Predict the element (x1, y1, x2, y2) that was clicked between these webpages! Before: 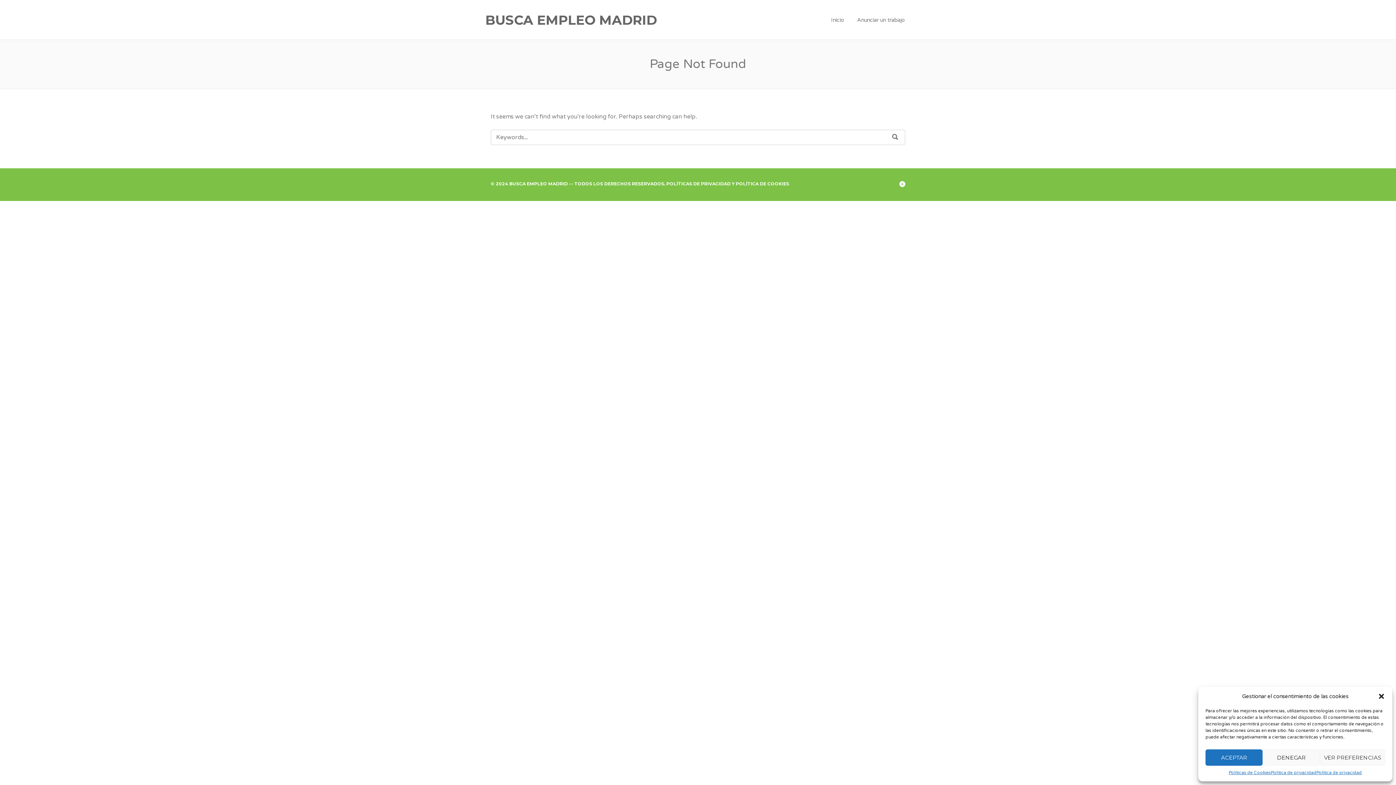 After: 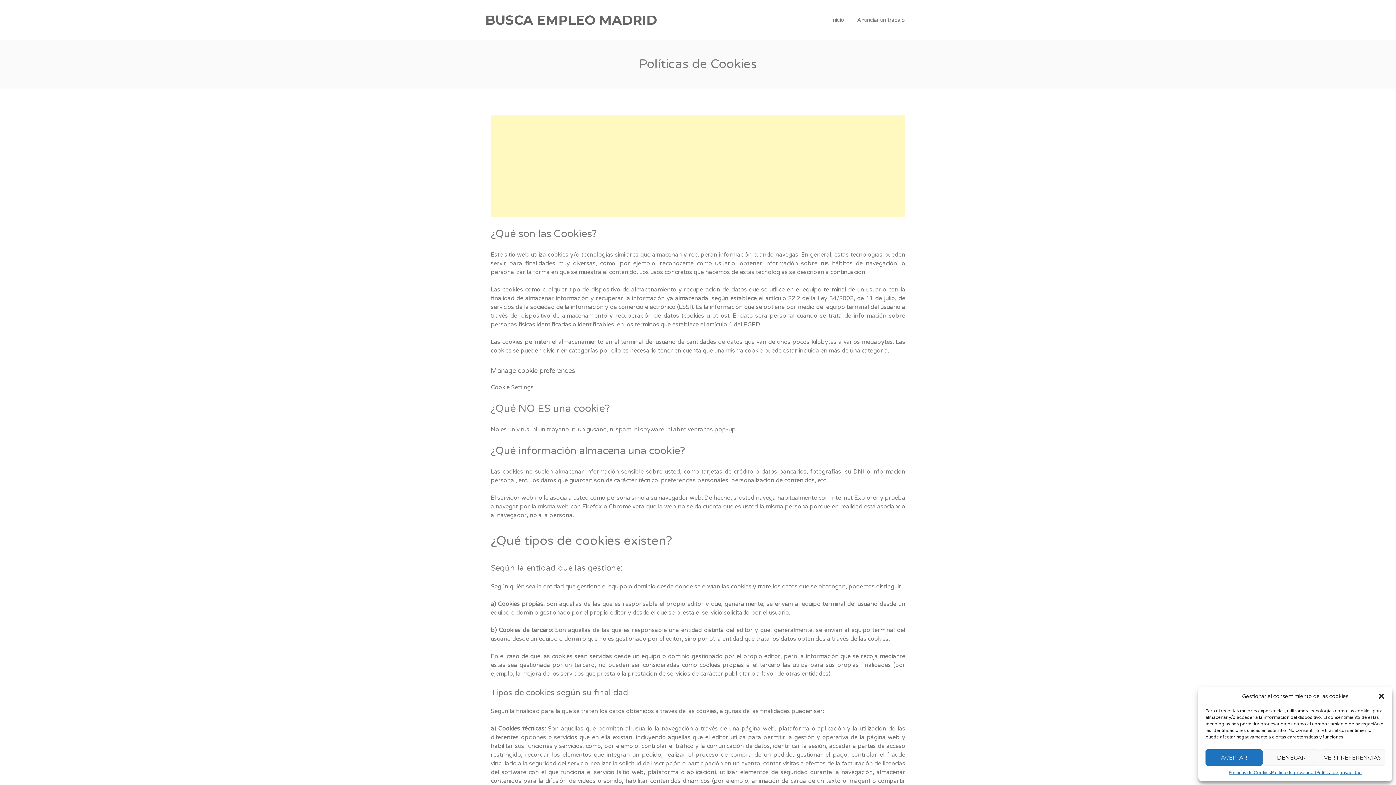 Action: label: Políticas de Cookies bbox: (1229, 769, 1271, 776)